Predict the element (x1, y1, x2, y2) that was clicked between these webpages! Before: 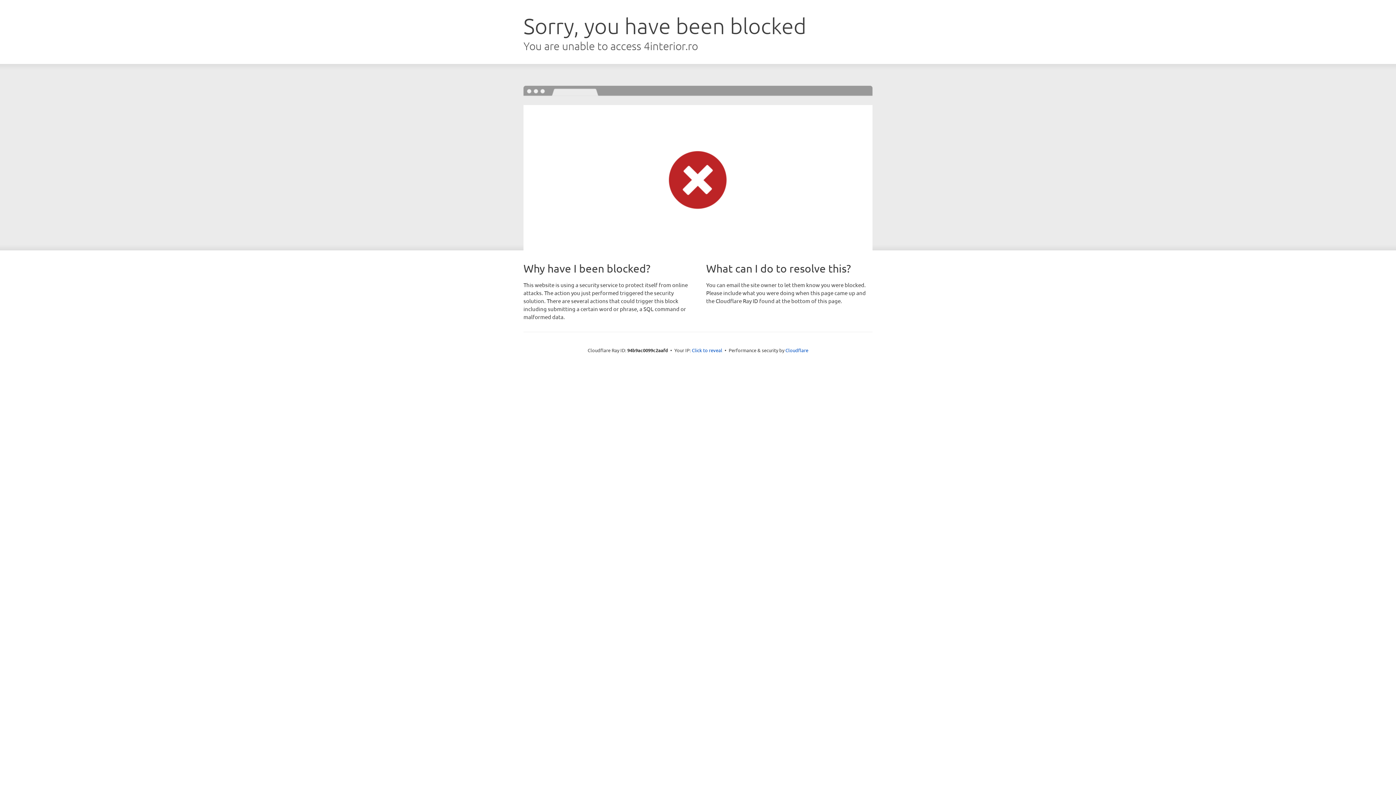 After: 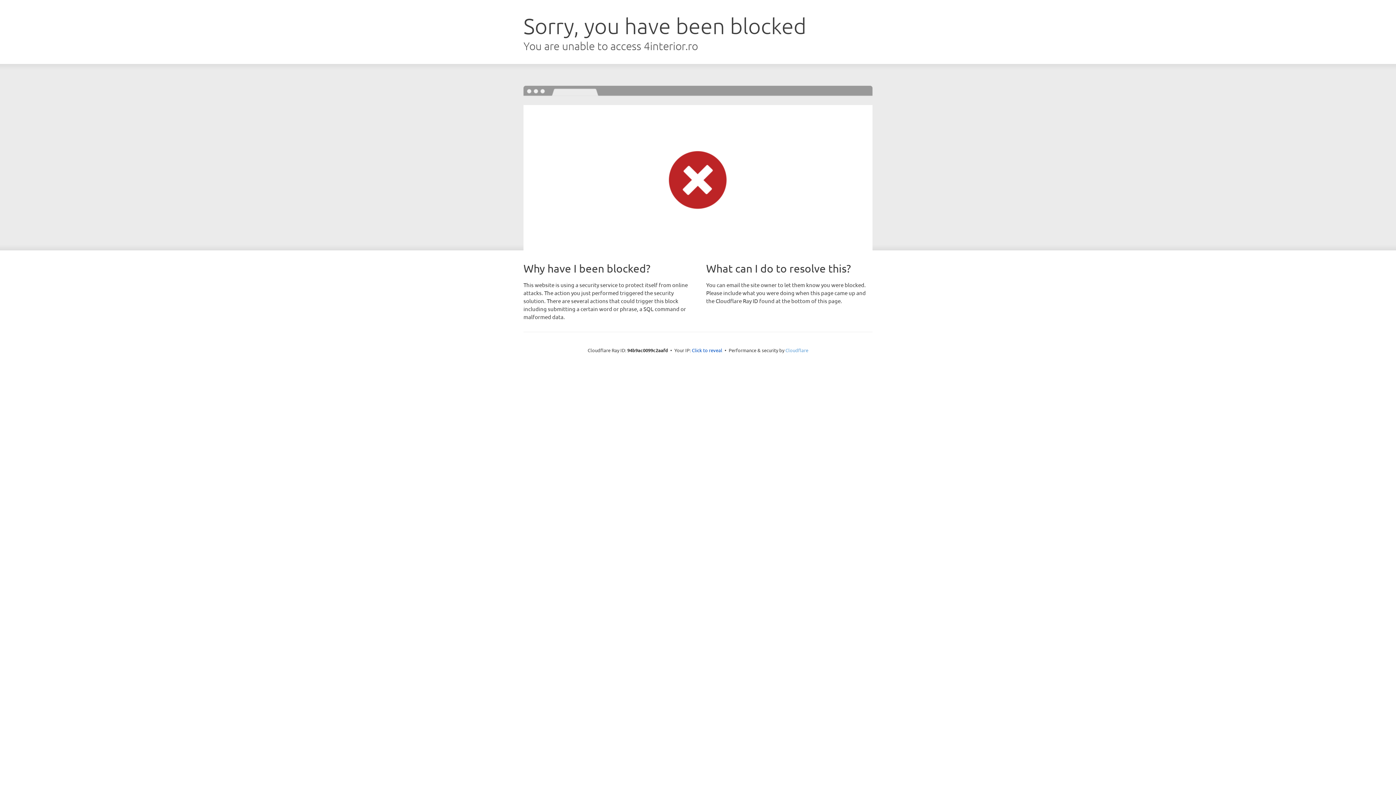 Action: bbox: (785, 347, 808, 353) label: Cloudflare